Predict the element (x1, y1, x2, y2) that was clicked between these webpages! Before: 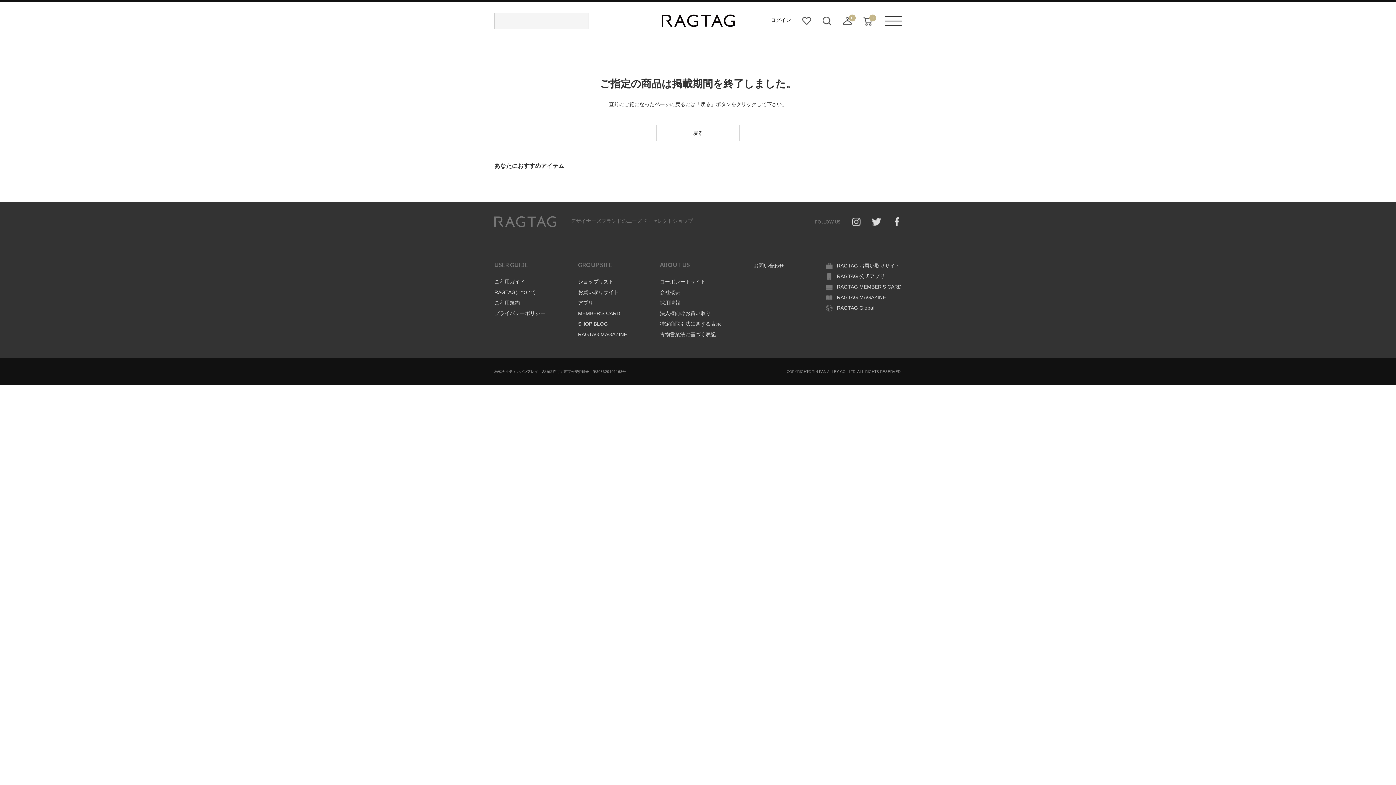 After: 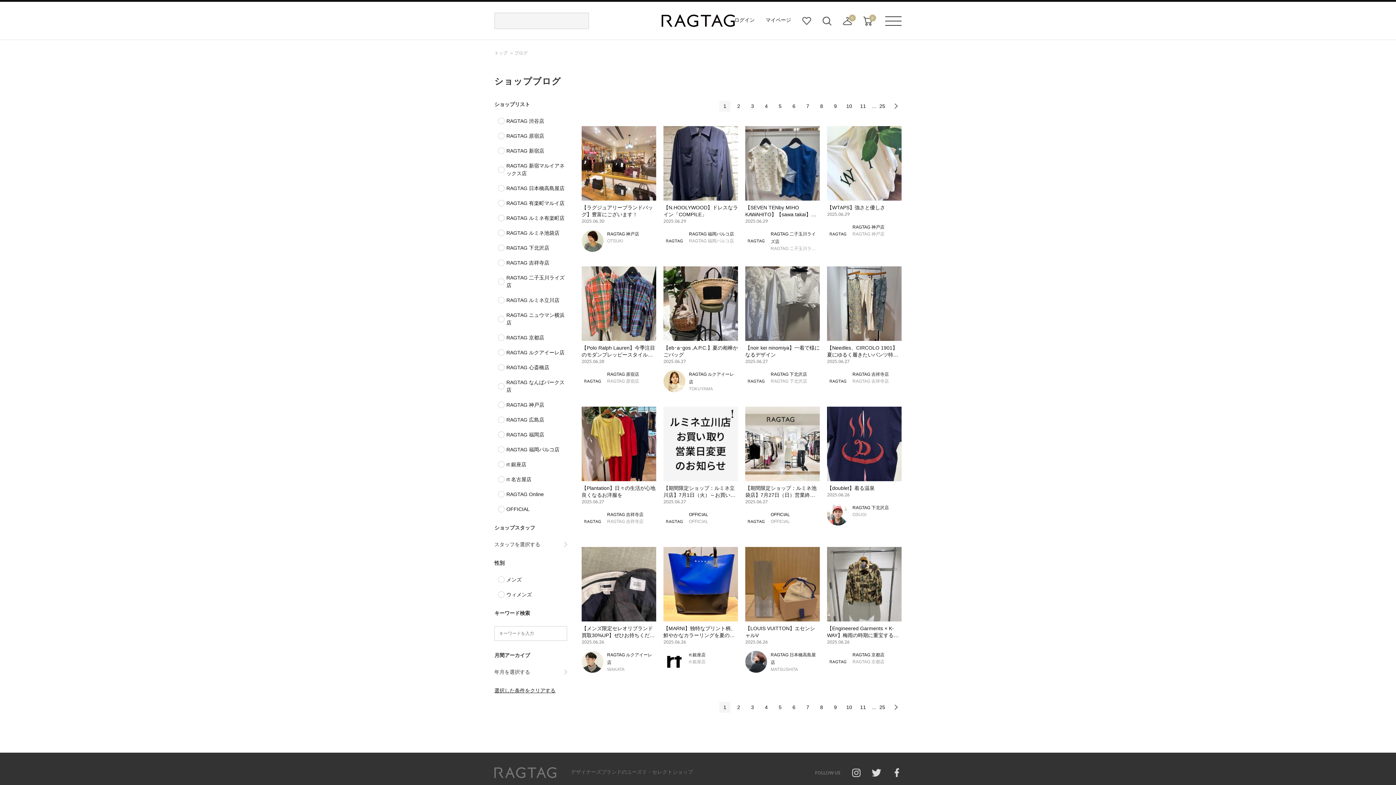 Action: bbox: (578, 321, 608, 326) label: SHOP BLOG